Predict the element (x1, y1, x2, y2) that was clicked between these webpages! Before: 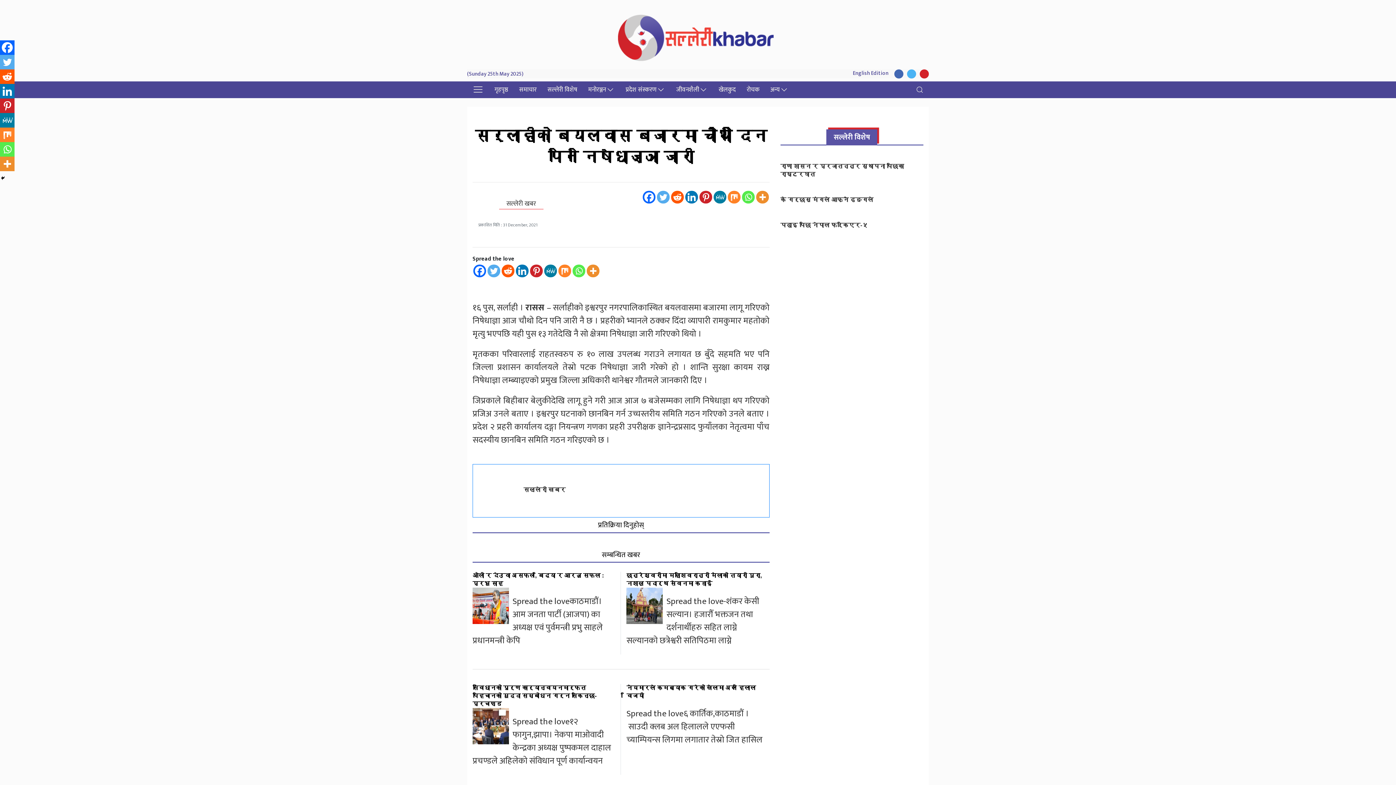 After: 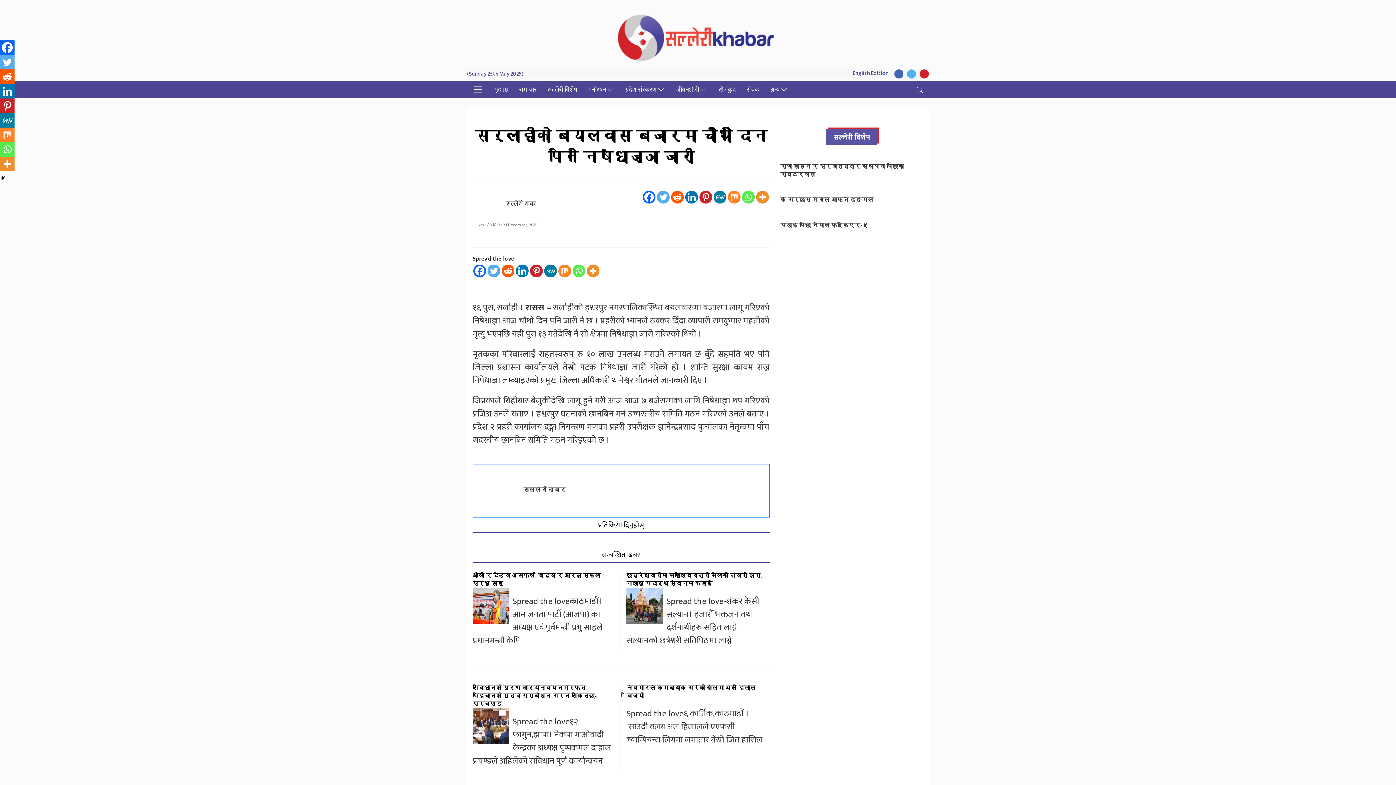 Action: bbox: (656, 190, 669, 203) label: Twitter